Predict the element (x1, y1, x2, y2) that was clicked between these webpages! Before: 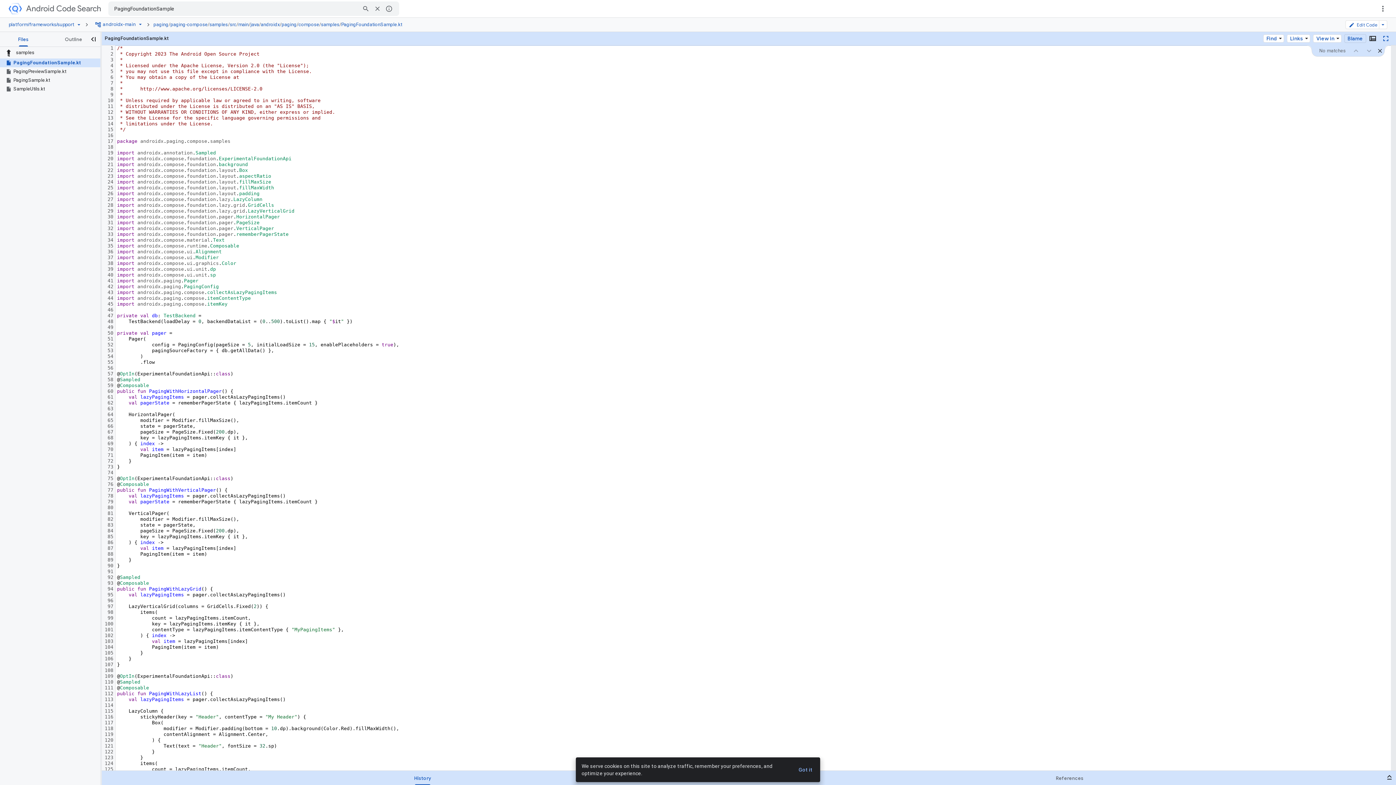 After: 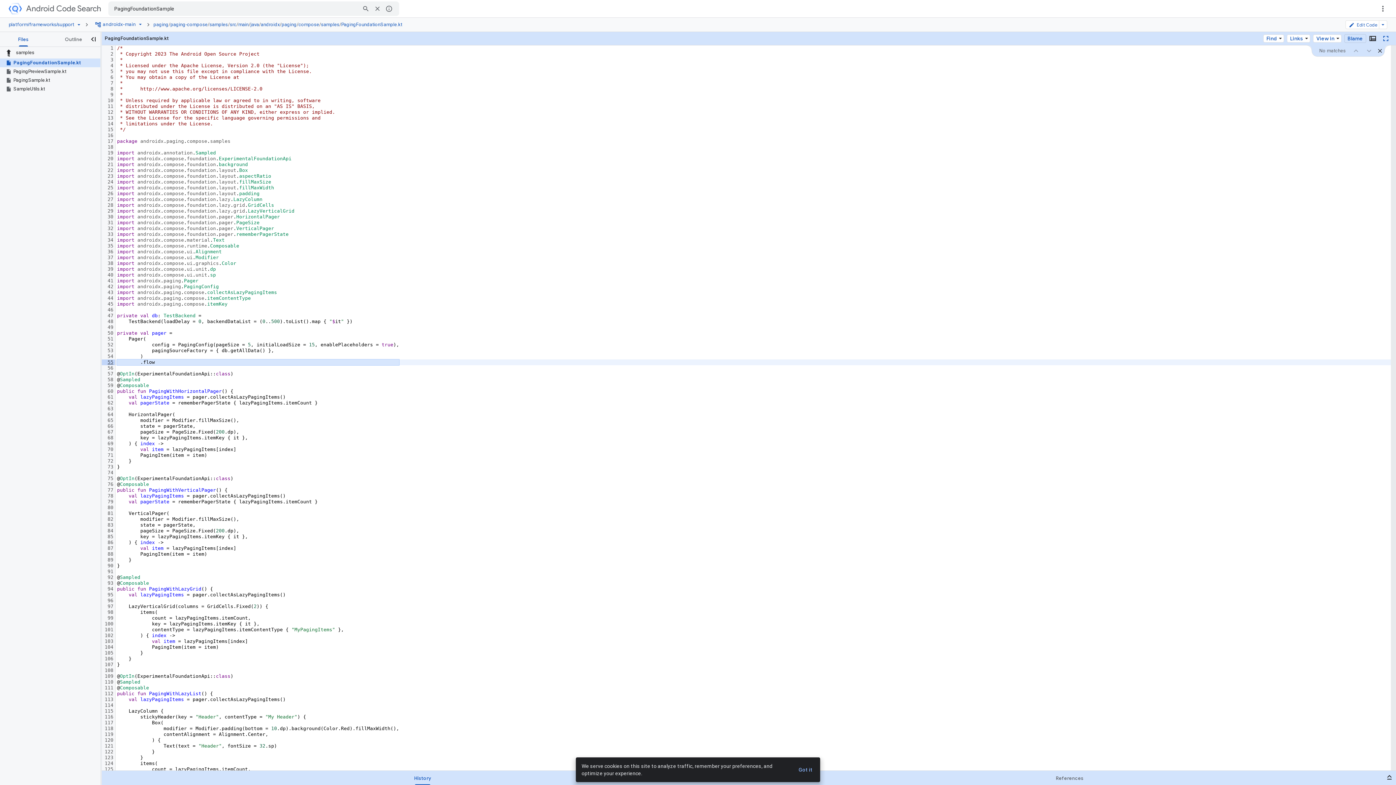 Action: bbox: (102, 358, 113, 364) label: Line 55